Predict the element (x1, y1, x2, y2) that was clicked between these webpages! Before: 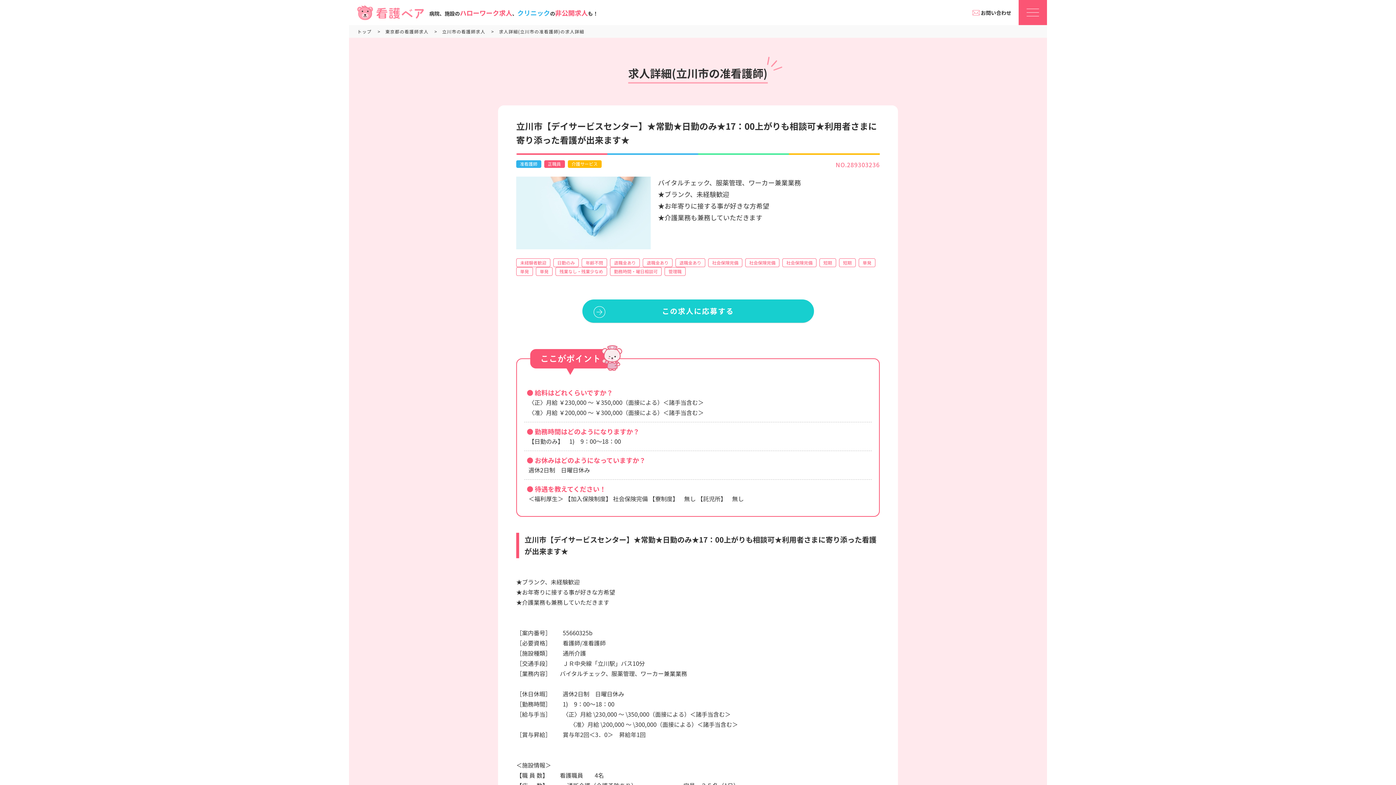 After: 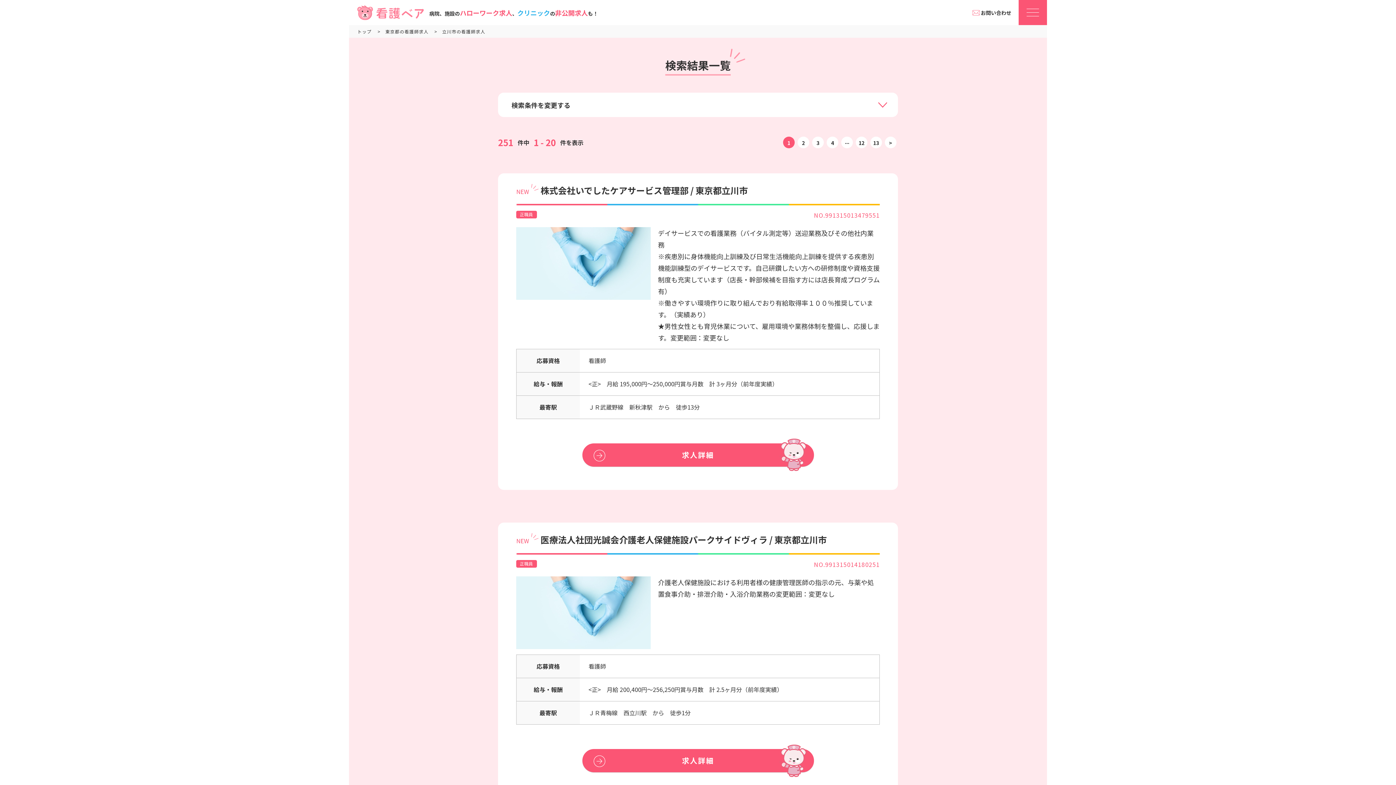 Action: bbox: (442, 28, 487, 34) label: 立川市の看護師求人 